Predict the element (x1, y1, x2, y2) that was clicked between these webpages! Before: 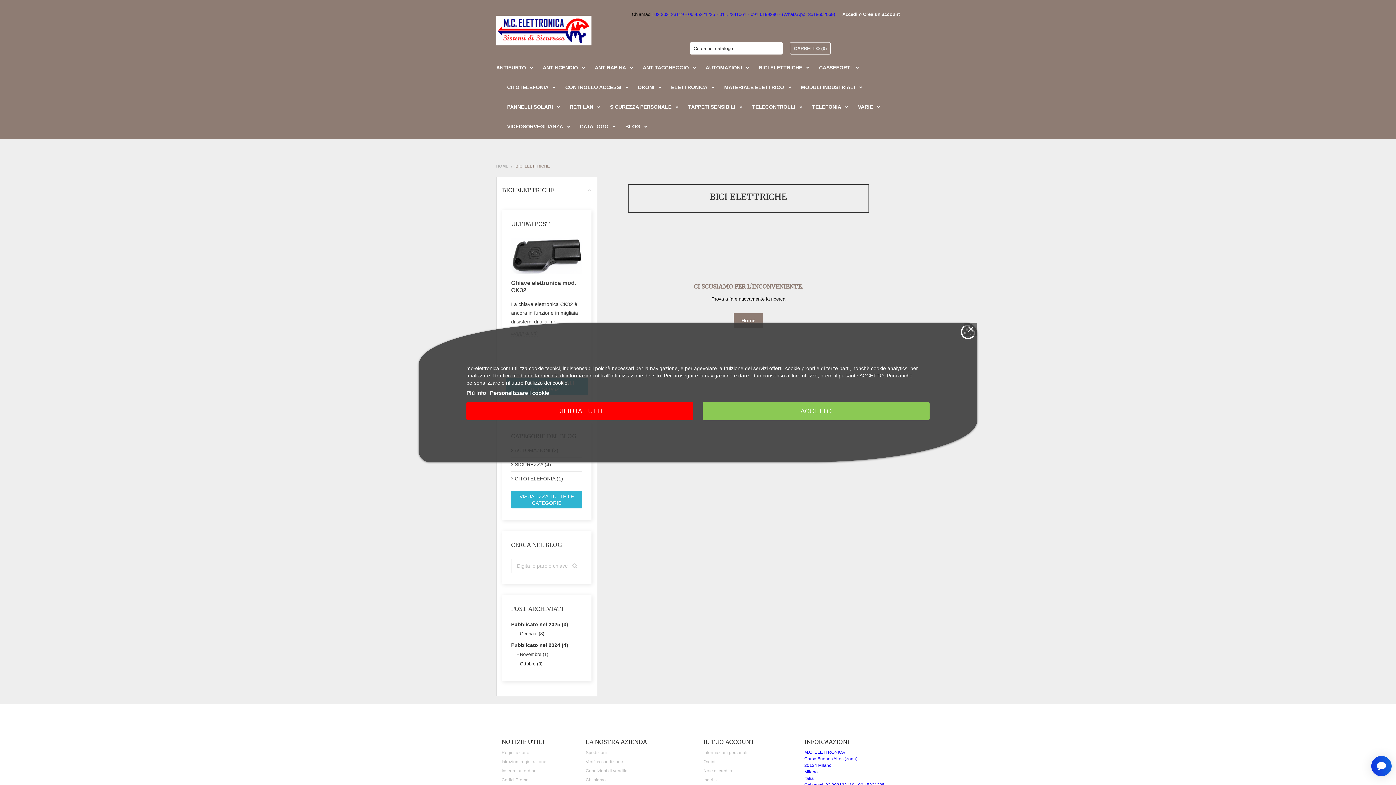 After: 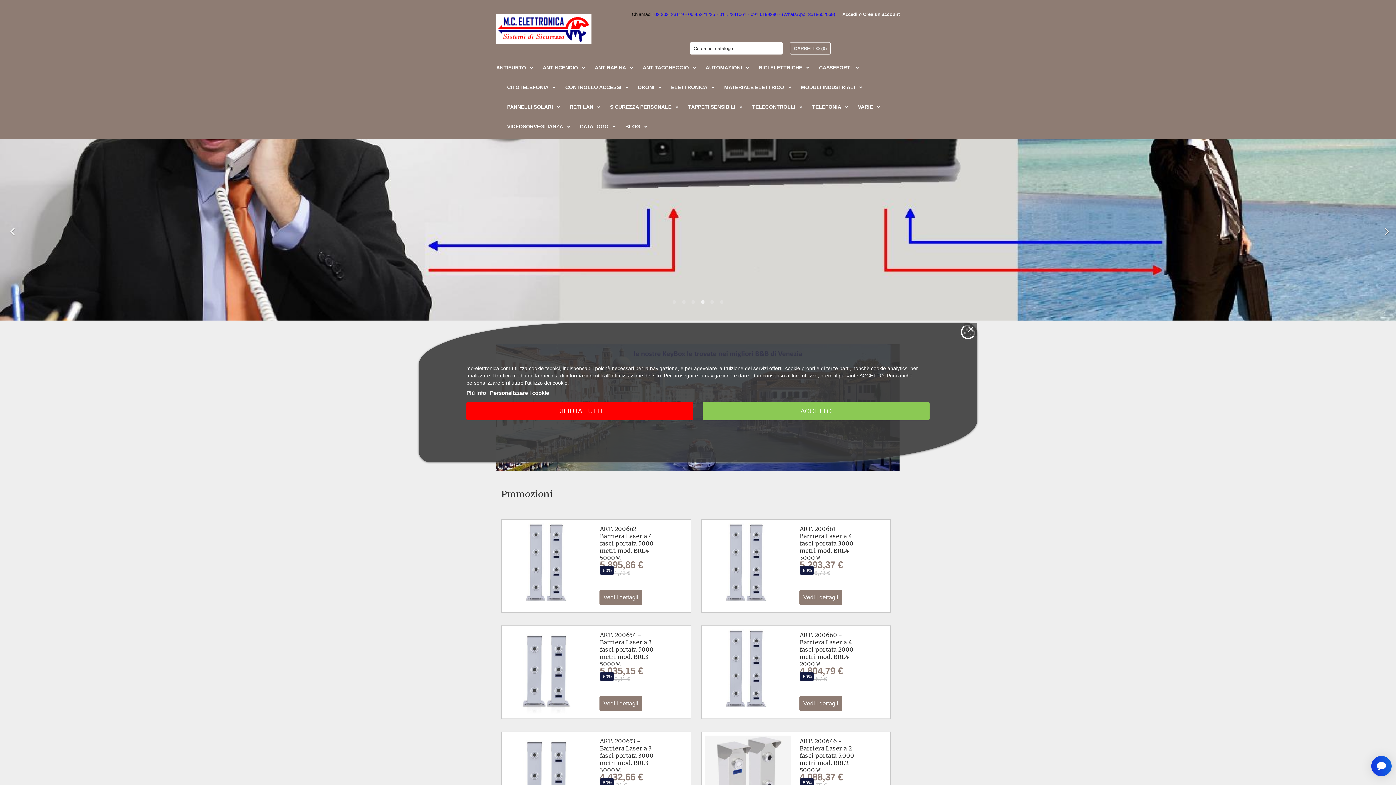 Action: bbox: (496, 15, 589, 45)